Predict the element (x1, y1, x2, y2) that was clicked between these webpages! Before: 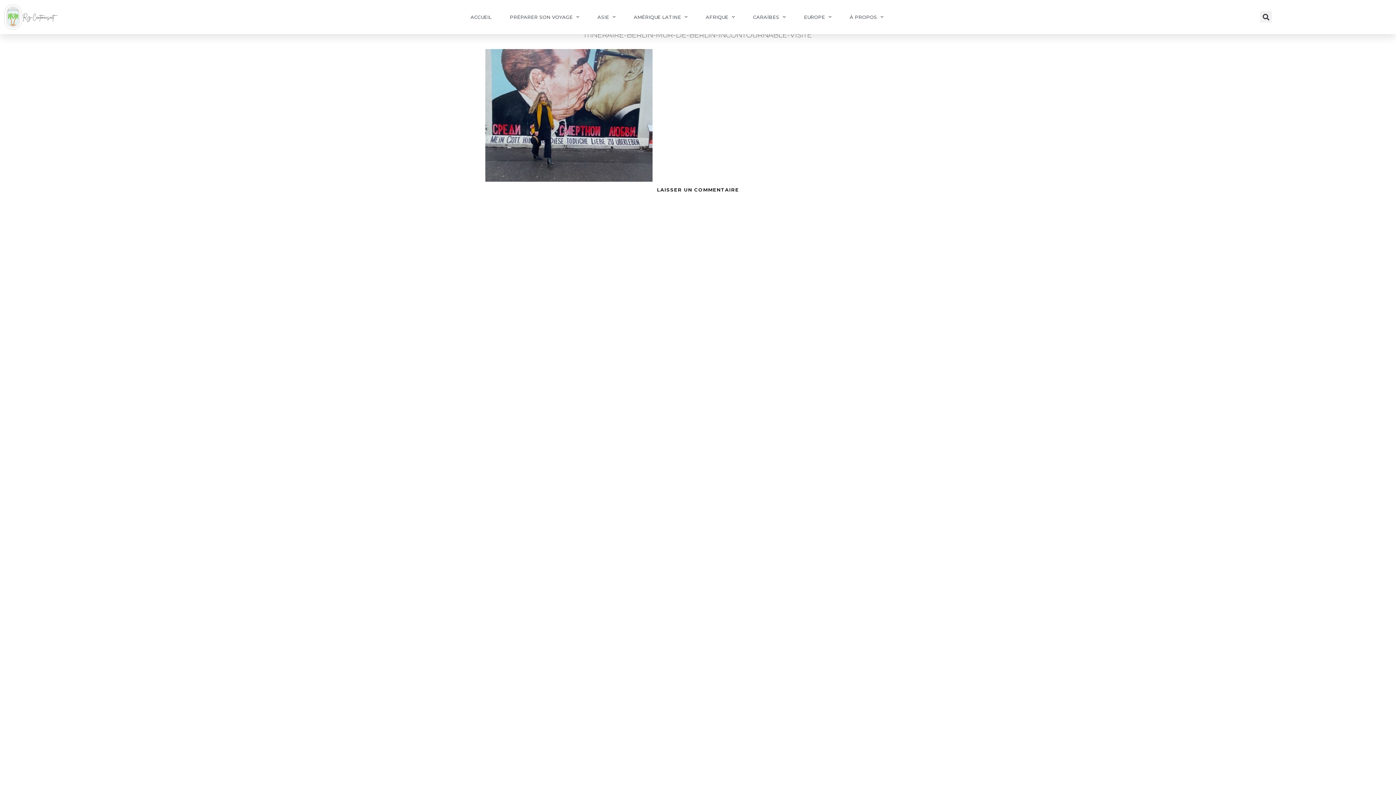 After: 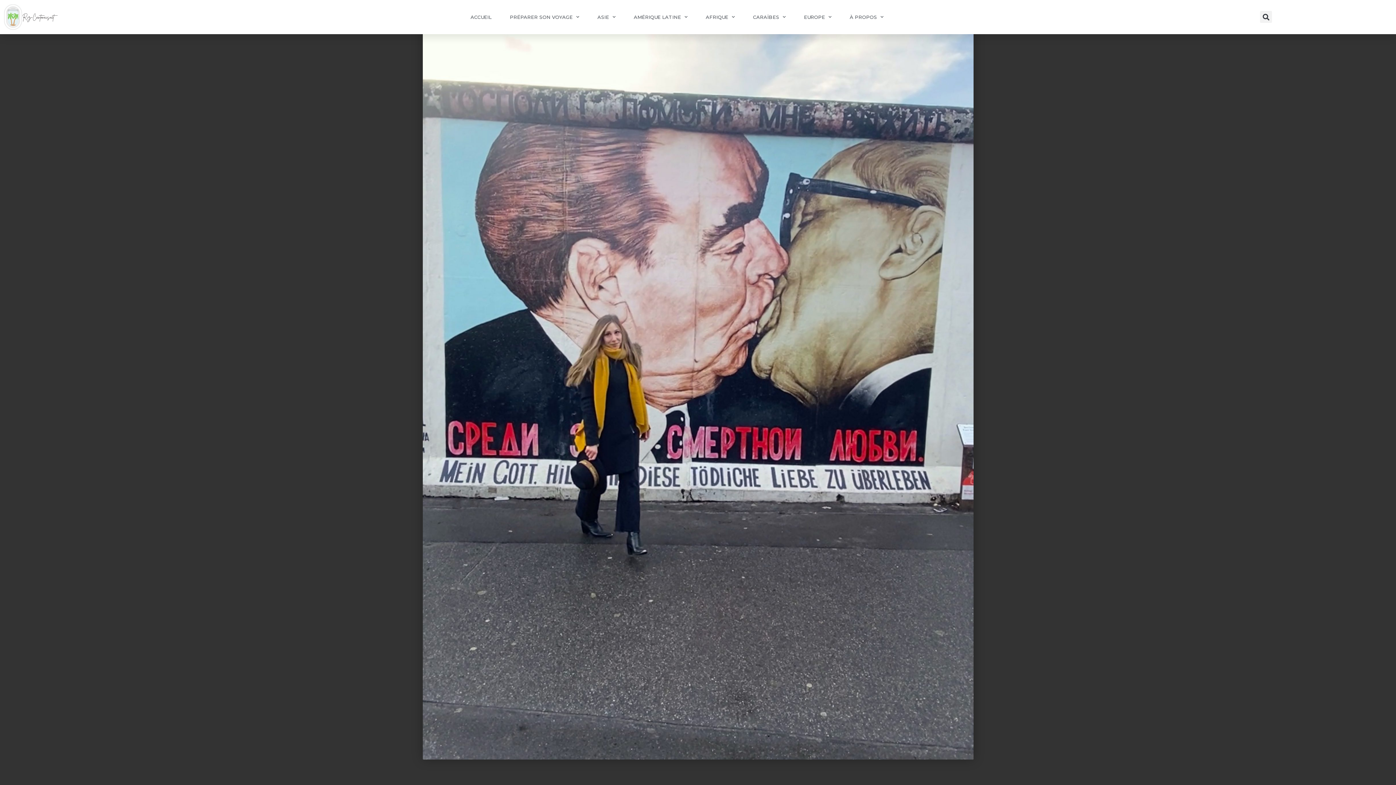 Action: bbox: (485, 112, 652, 119)